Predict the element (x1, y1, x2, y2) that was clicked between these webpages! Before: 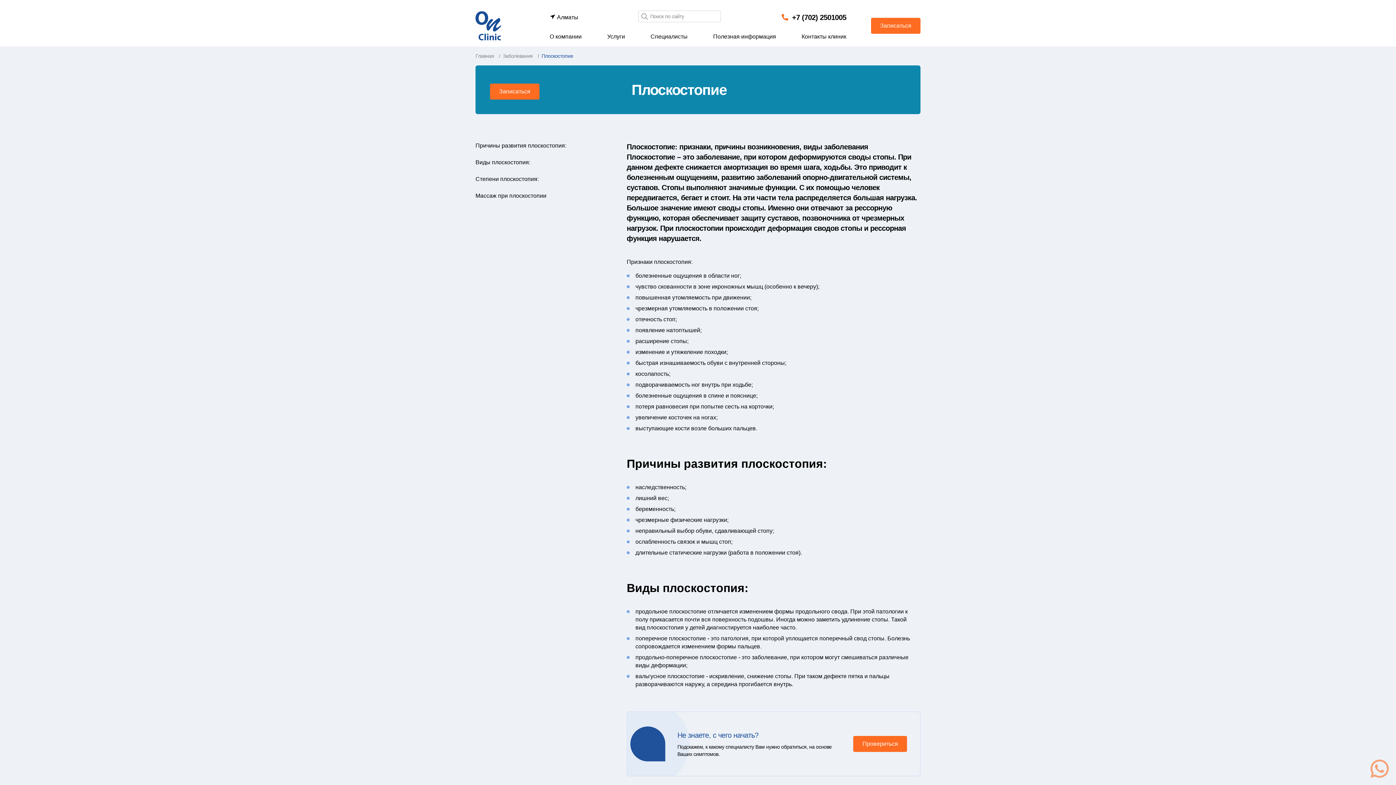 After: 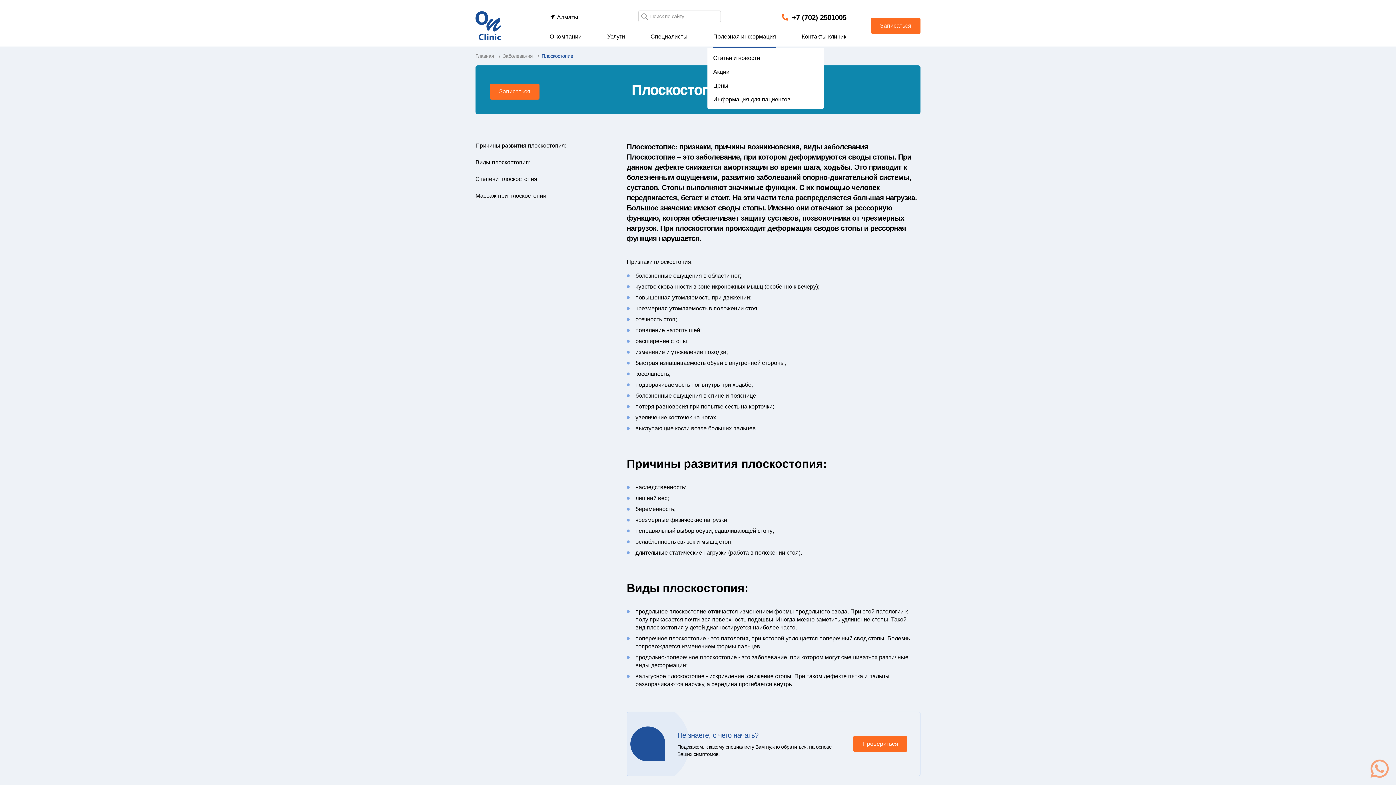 Action: bbox: (713, 32, 776, 40) label: Полезная информация